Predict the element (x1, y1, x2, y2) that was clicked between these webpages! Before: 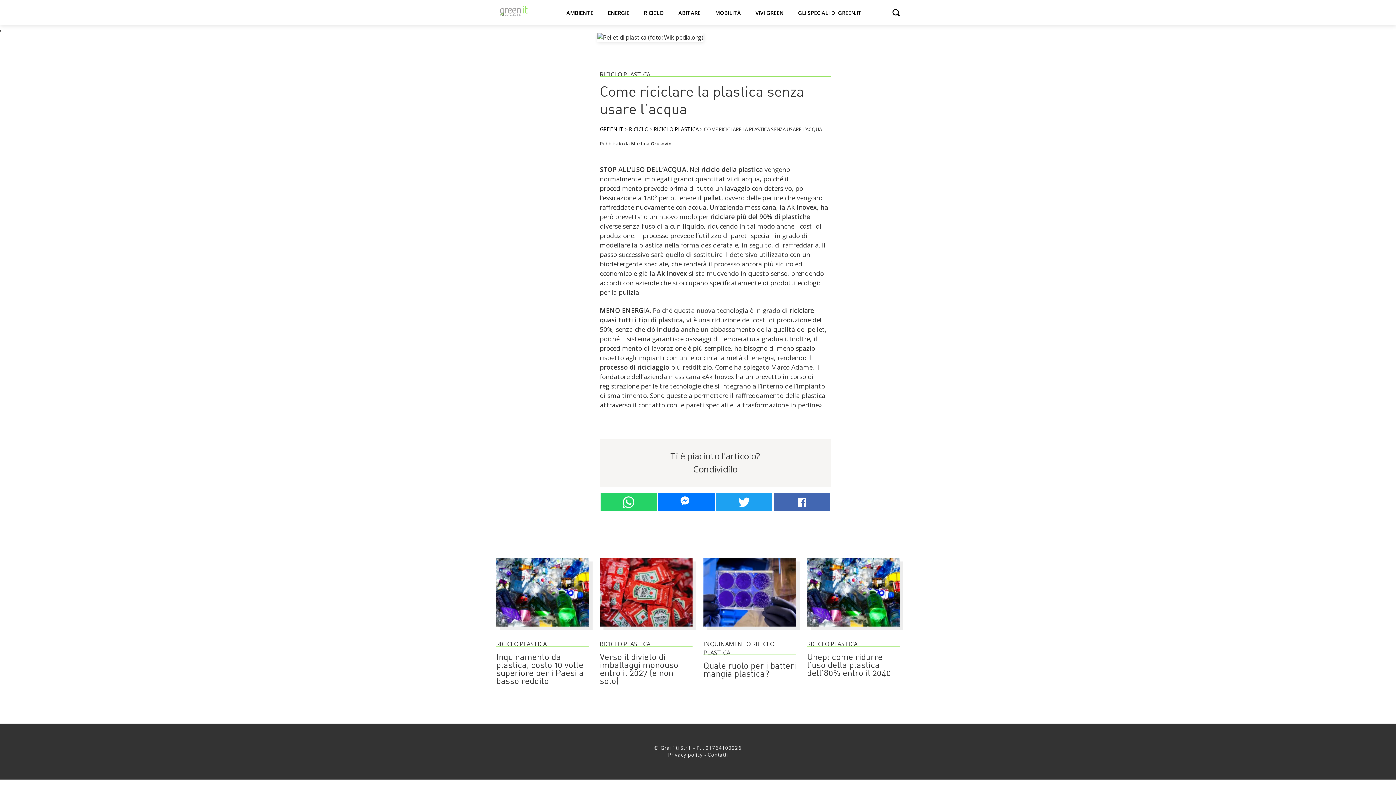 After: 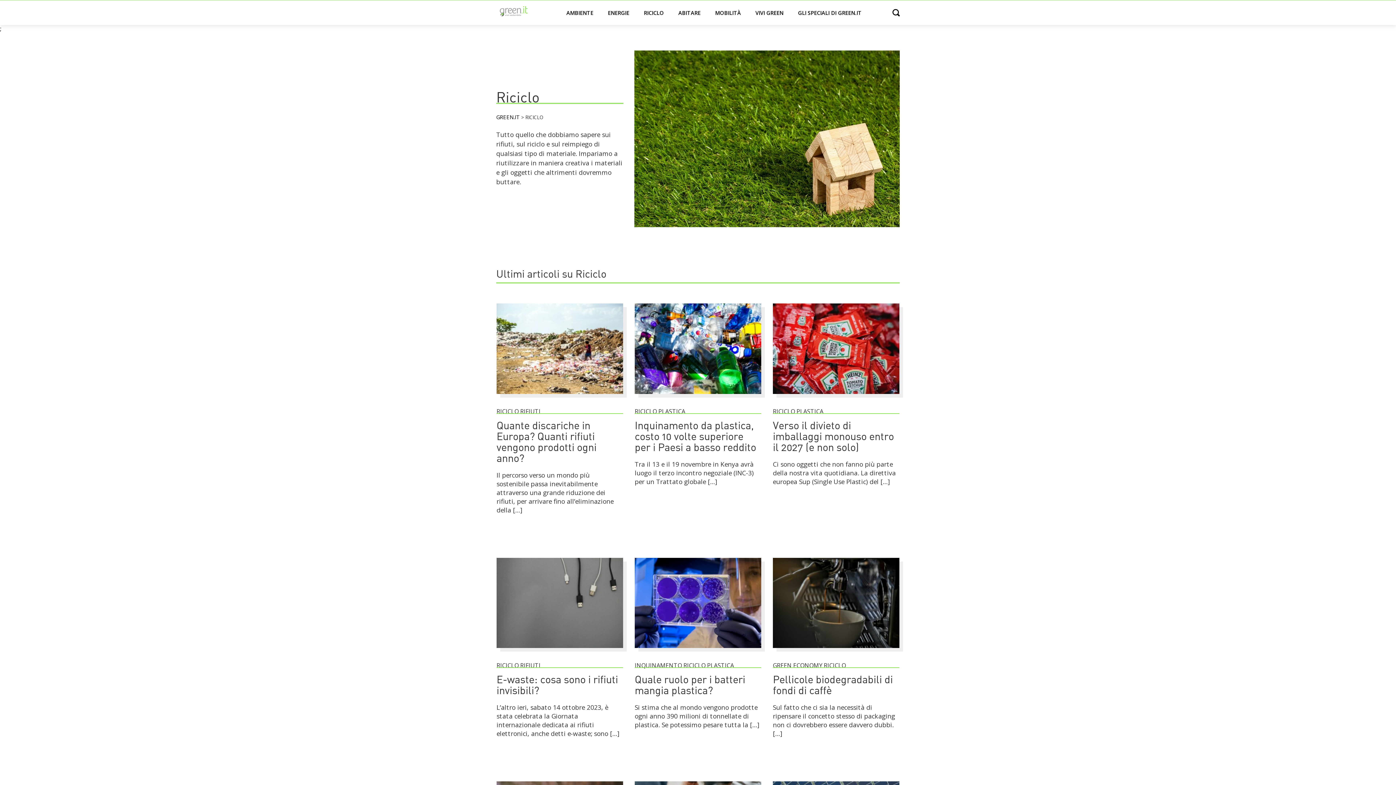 Action: bbox: (629, 125, 648, 132) label: RICICLO